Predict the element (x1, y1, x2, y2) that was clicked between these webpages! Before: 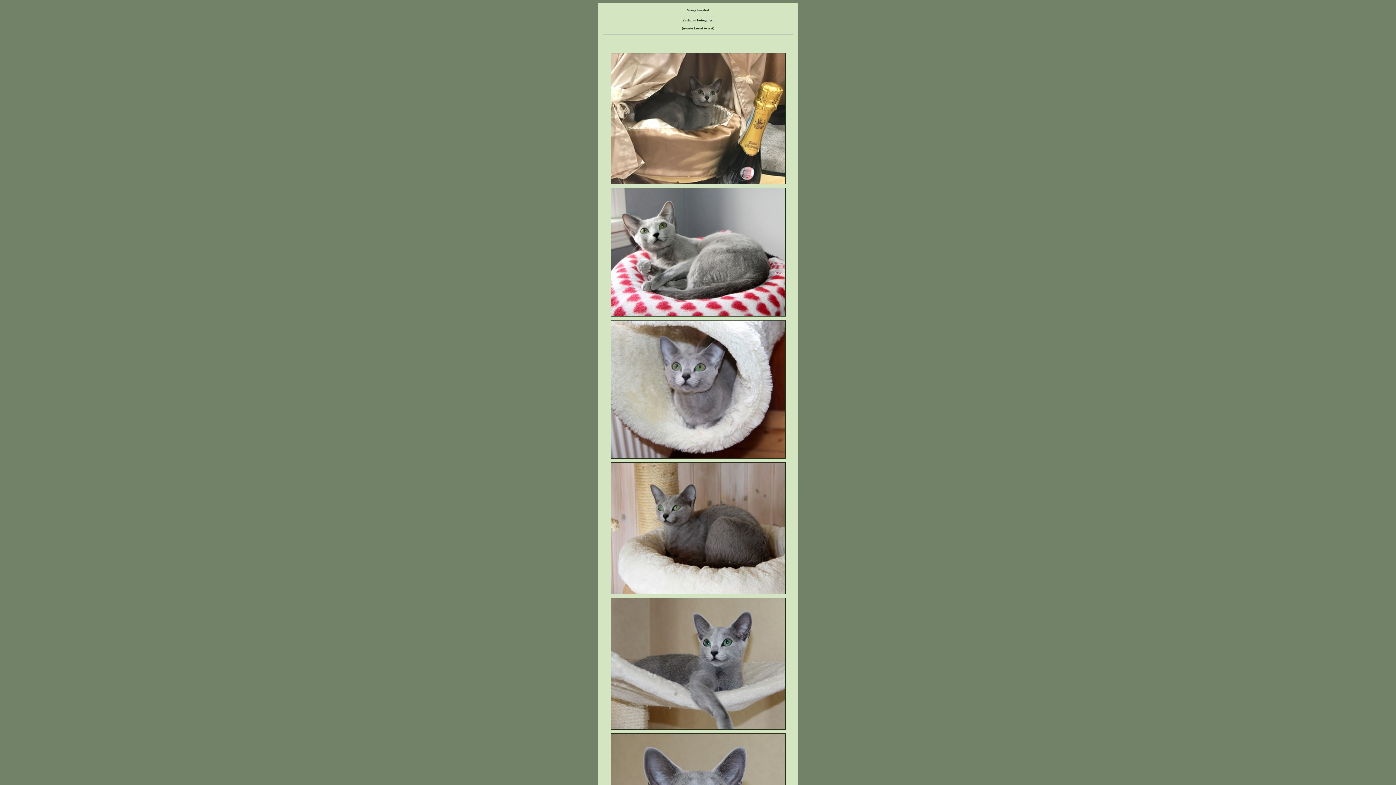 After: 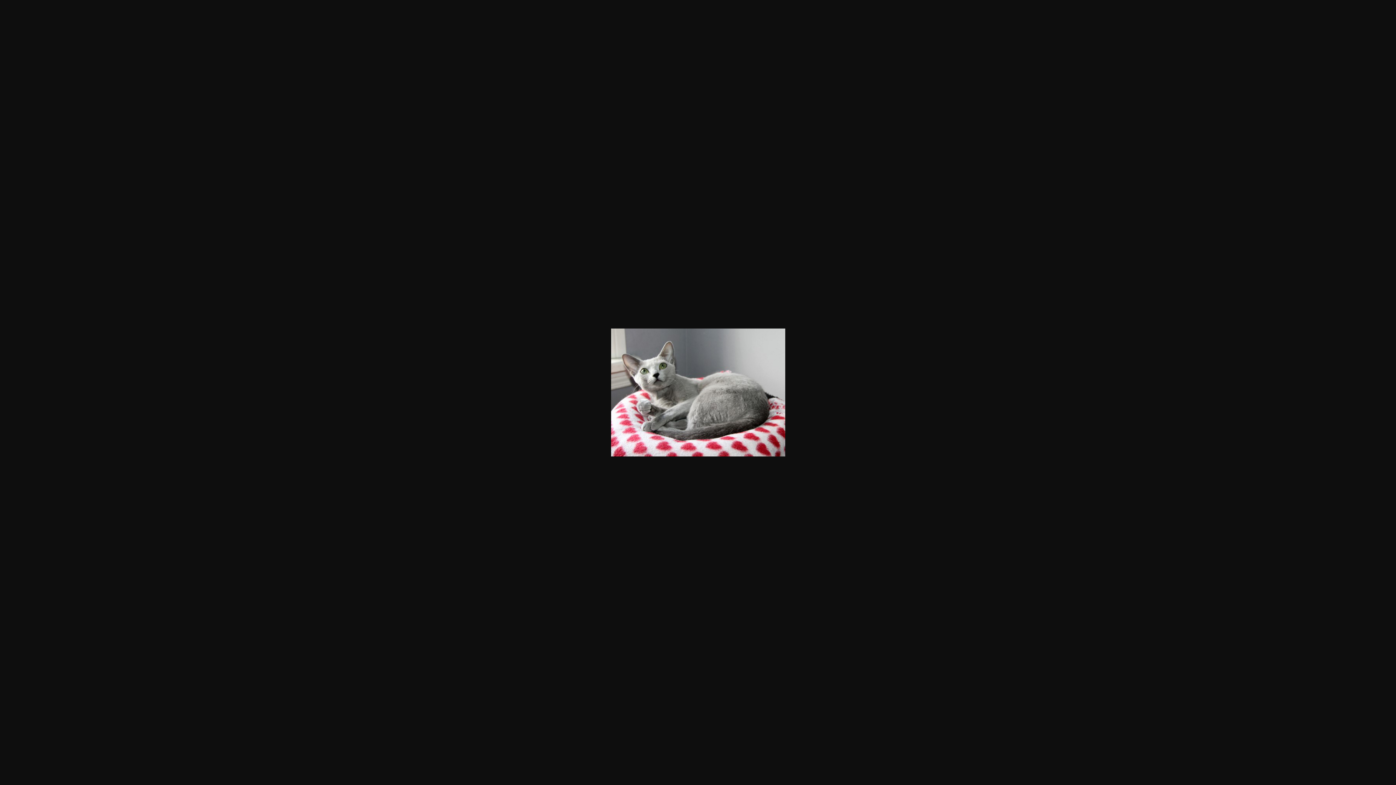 Action: bbox: (610, 311, 785, 317)